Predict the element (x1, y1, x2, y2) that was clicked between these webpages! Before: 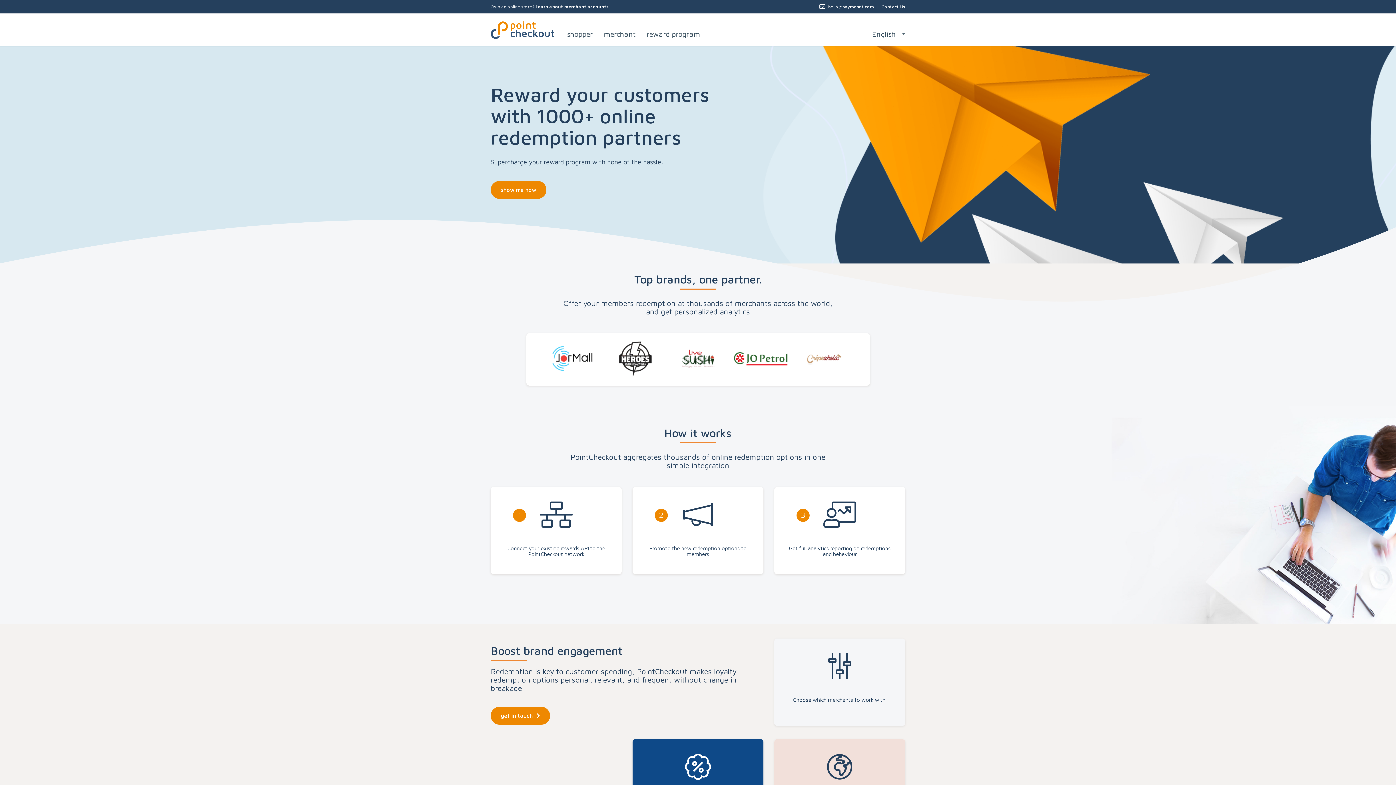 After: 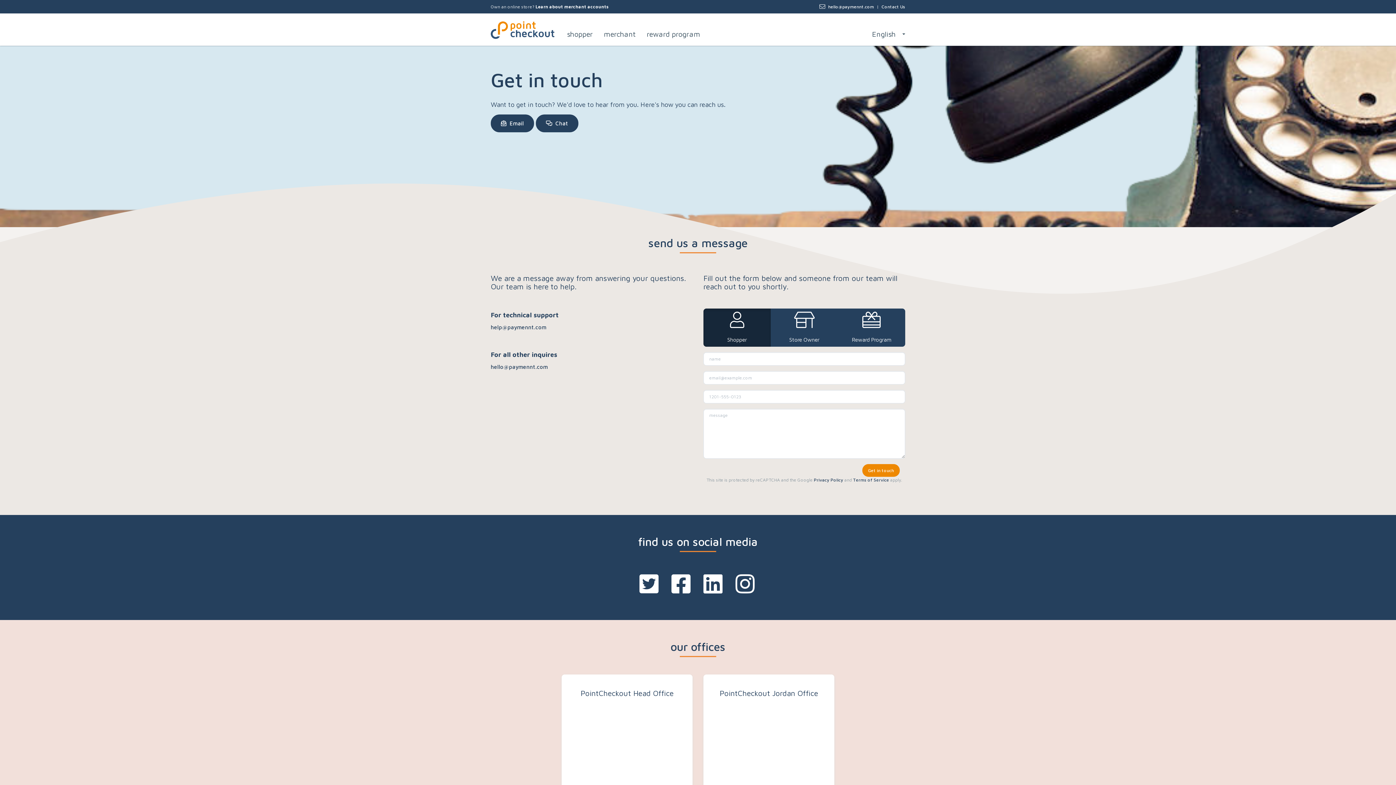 Action: label: get in touch bbox: (490, 707, 550, 725)